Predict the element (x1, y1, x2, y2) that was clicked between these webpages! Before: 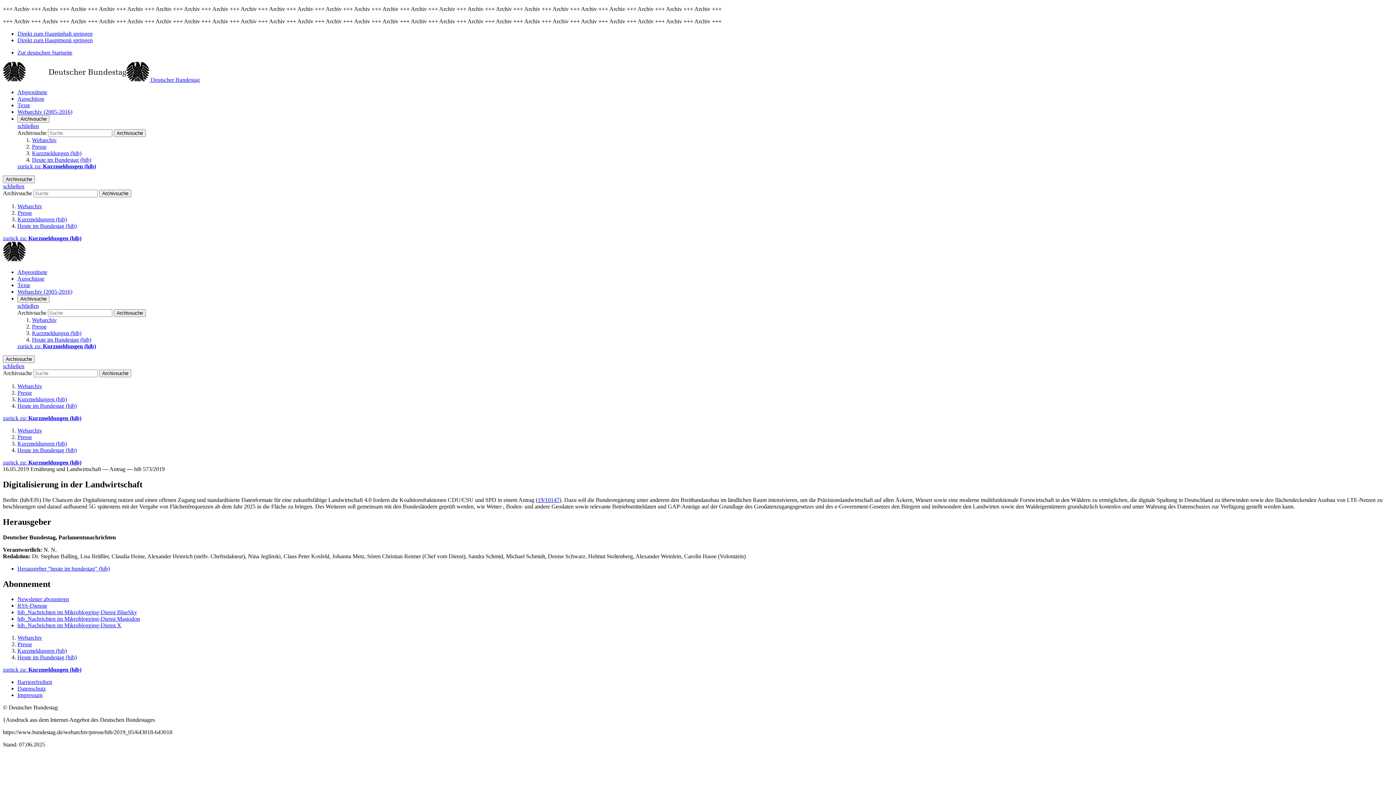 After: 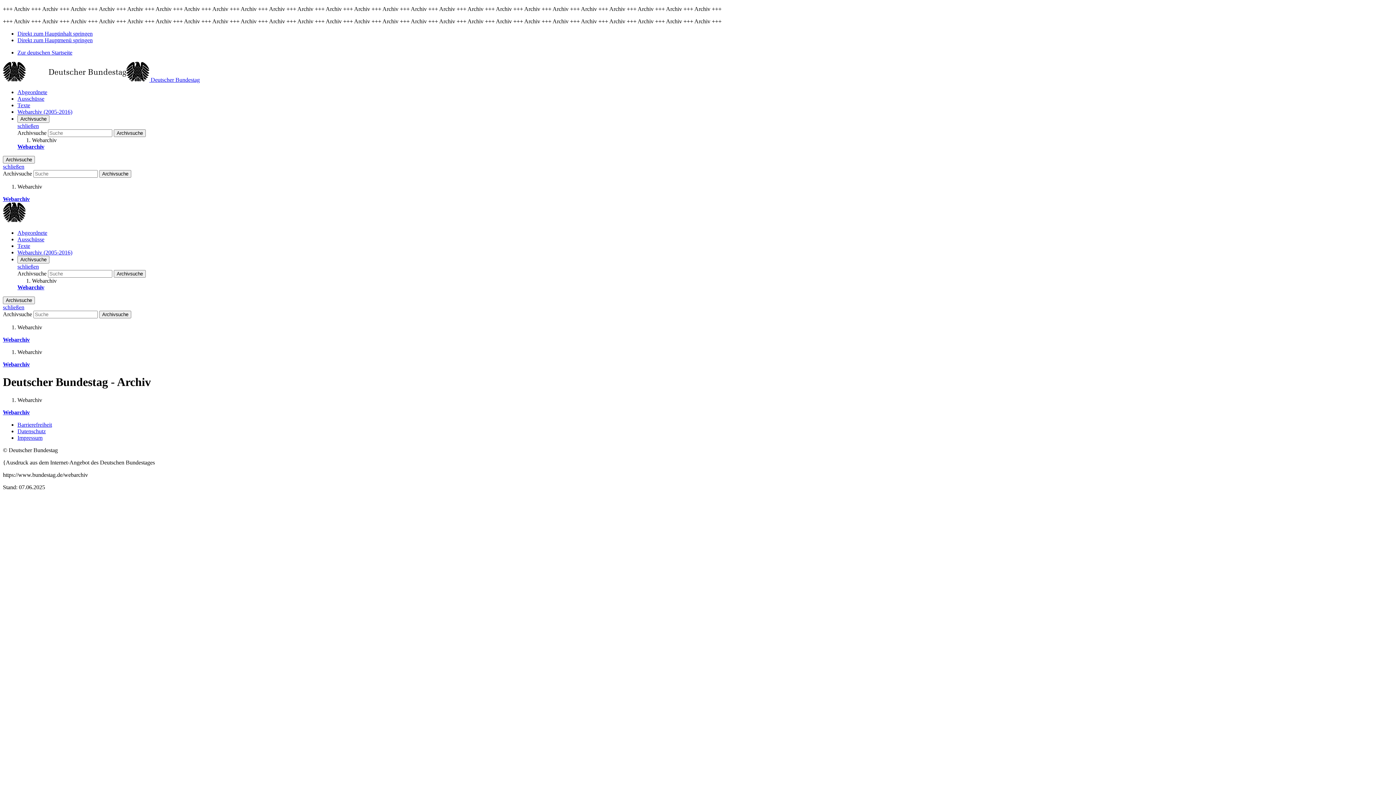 Action: label: Webarchiv bbox: (17, 383, 42, 389)